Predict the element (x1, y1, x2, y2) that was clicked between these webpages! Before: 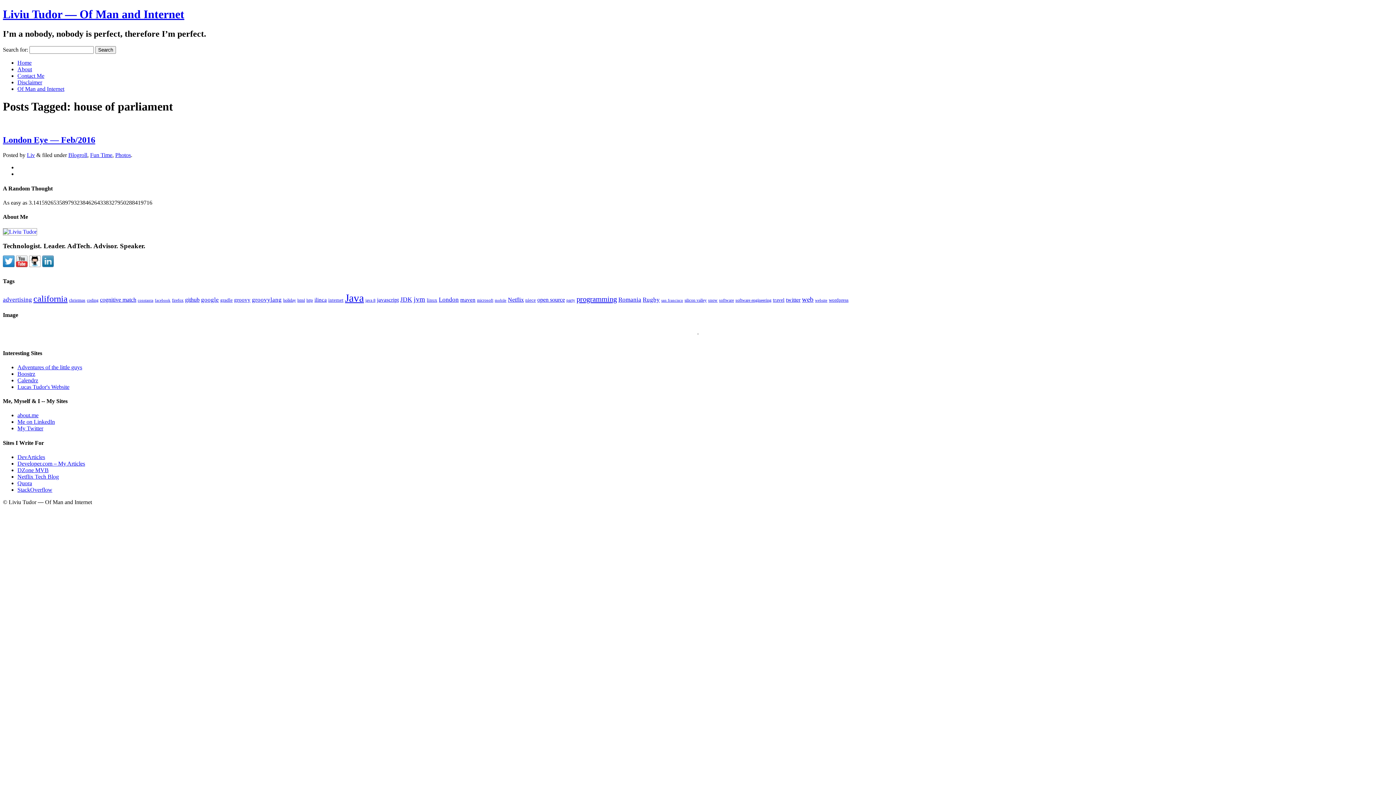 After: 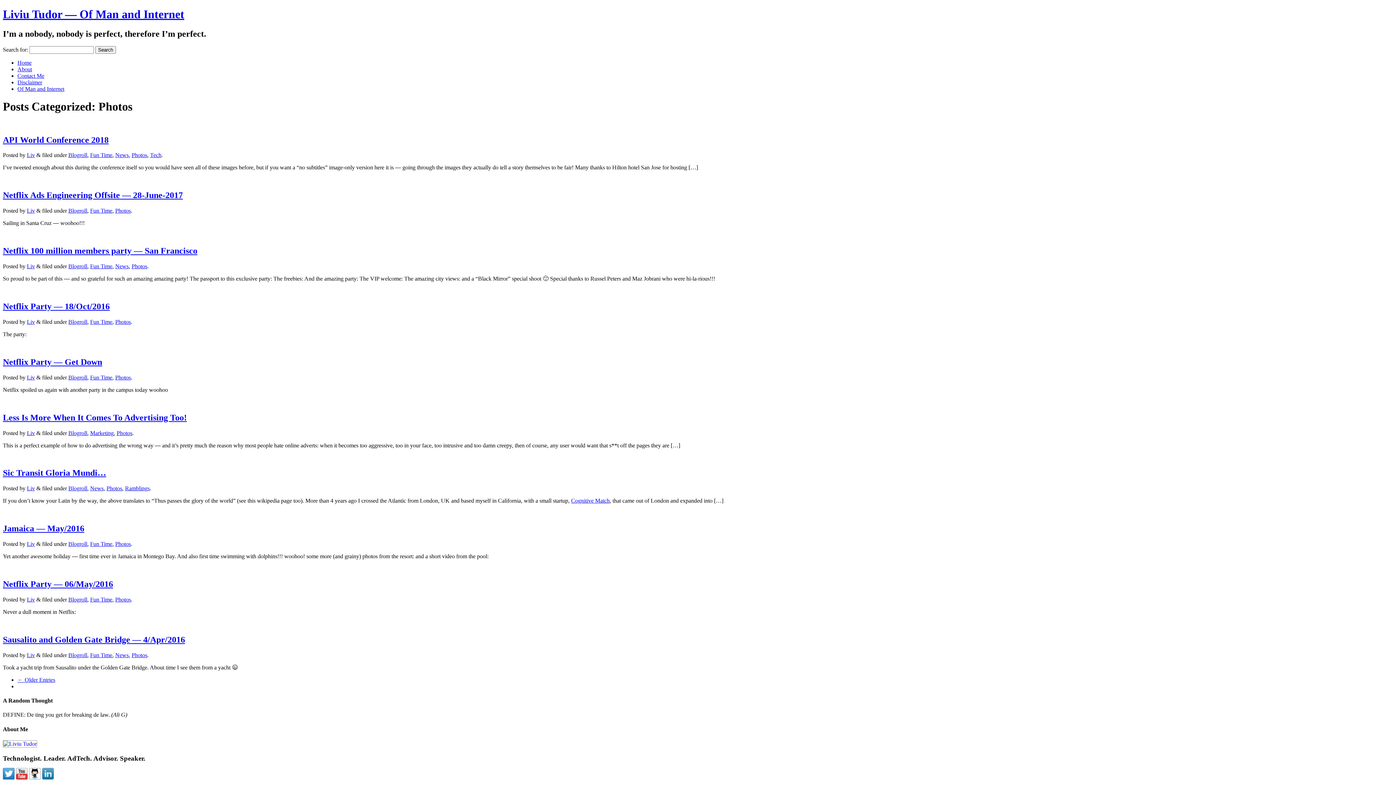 Action: label: Photos bbox: (115, 152, 130, 158)